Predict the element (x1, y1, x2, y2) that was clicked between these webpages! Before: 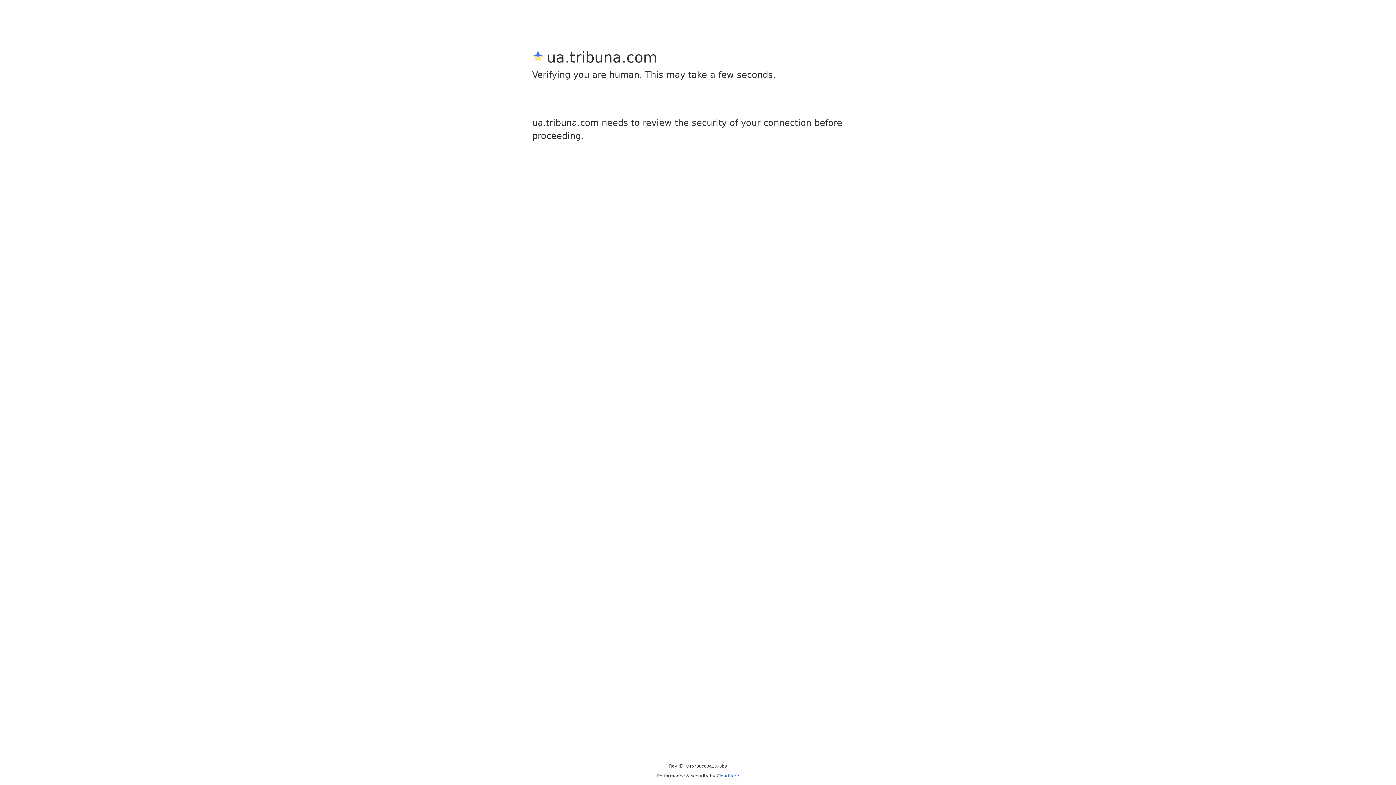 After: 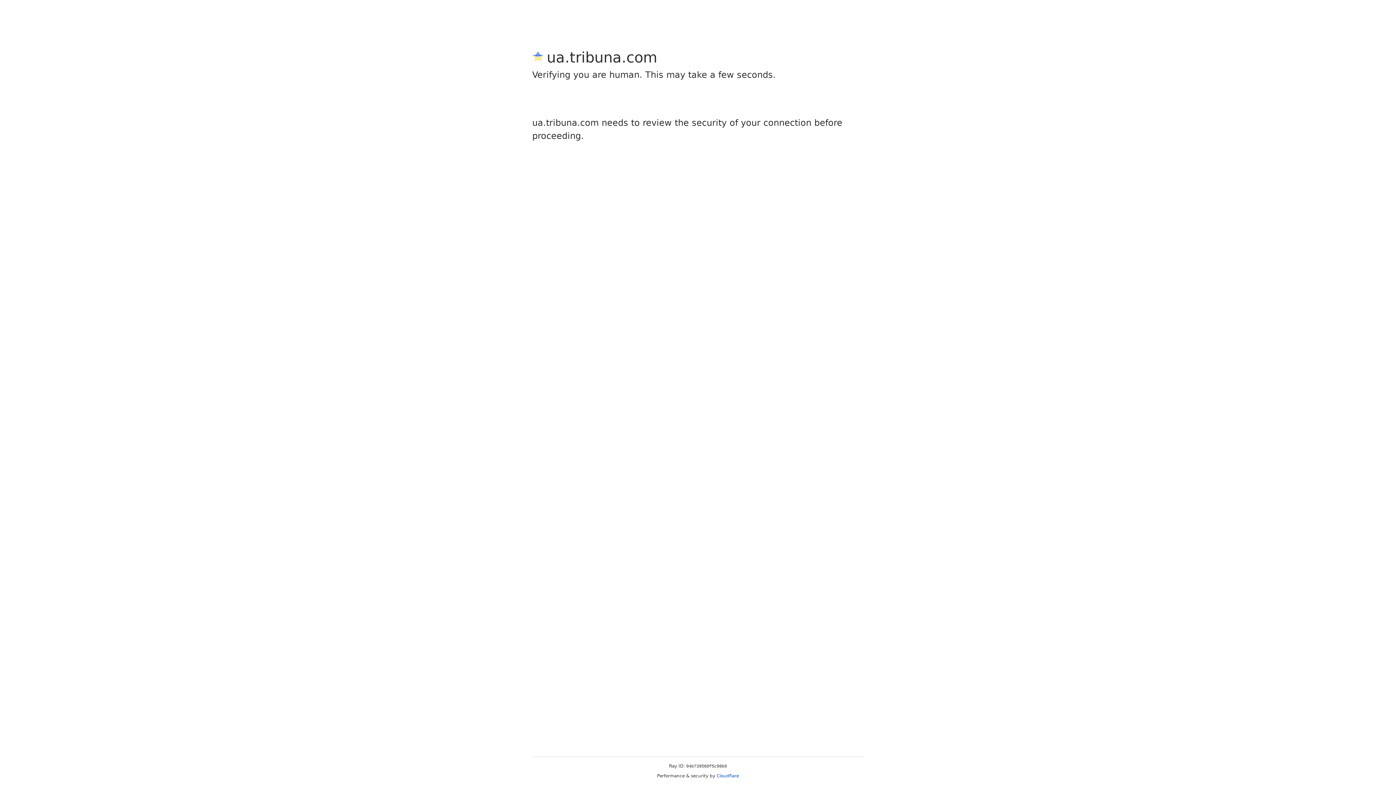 Action: label: Cloudflare bbox: (716, 773, 739, 778)